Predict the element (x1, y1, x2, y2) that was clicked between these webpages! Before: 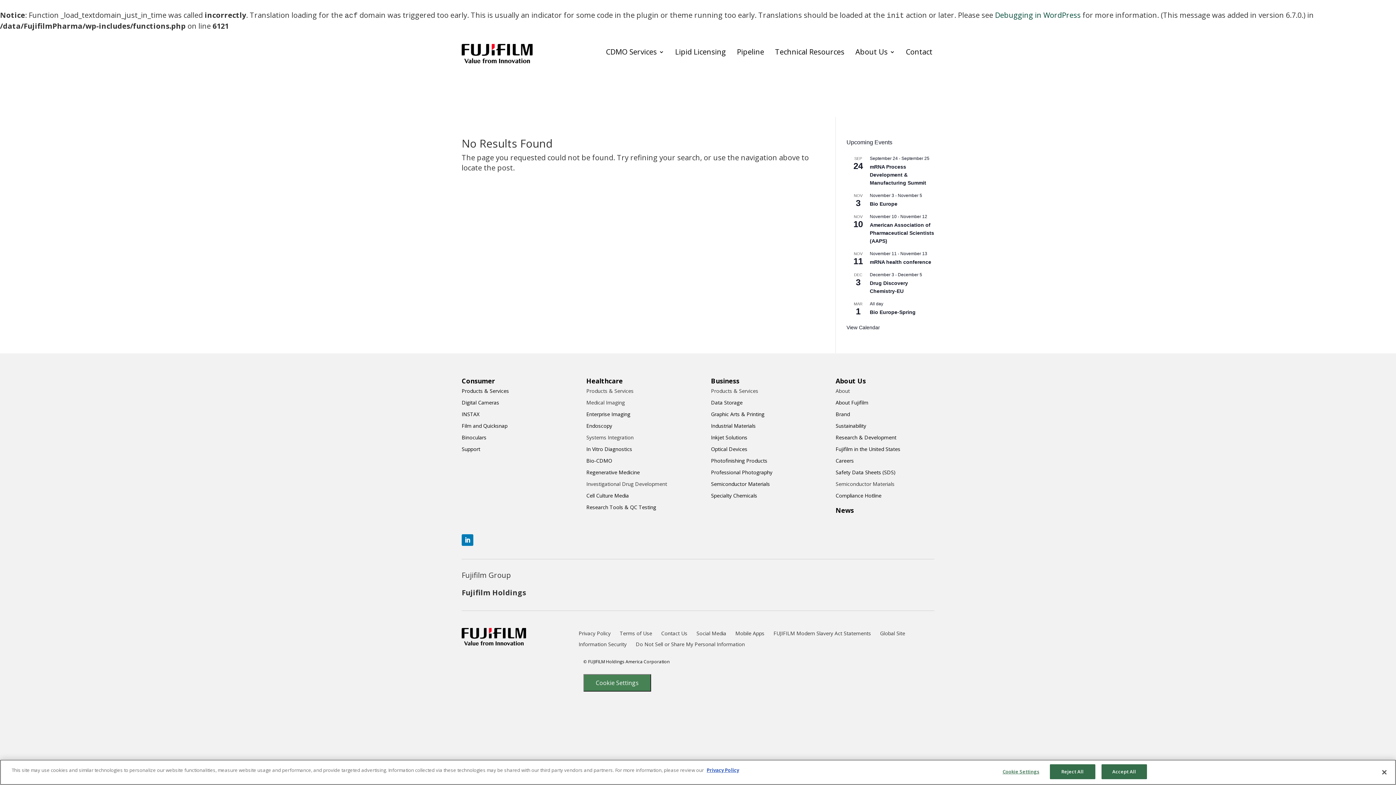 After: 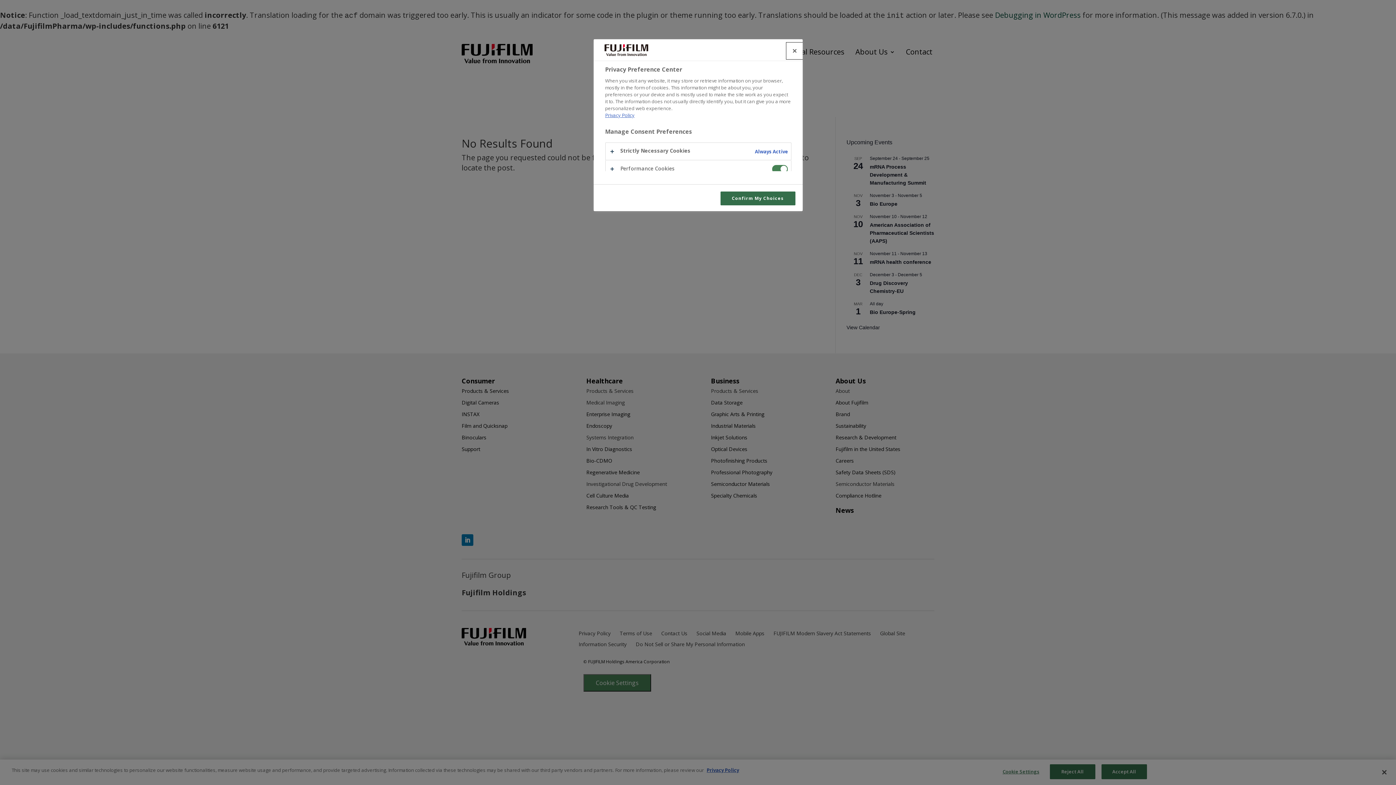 Action: bbox: (583, 674, 651, 692) label: Cookie Settings